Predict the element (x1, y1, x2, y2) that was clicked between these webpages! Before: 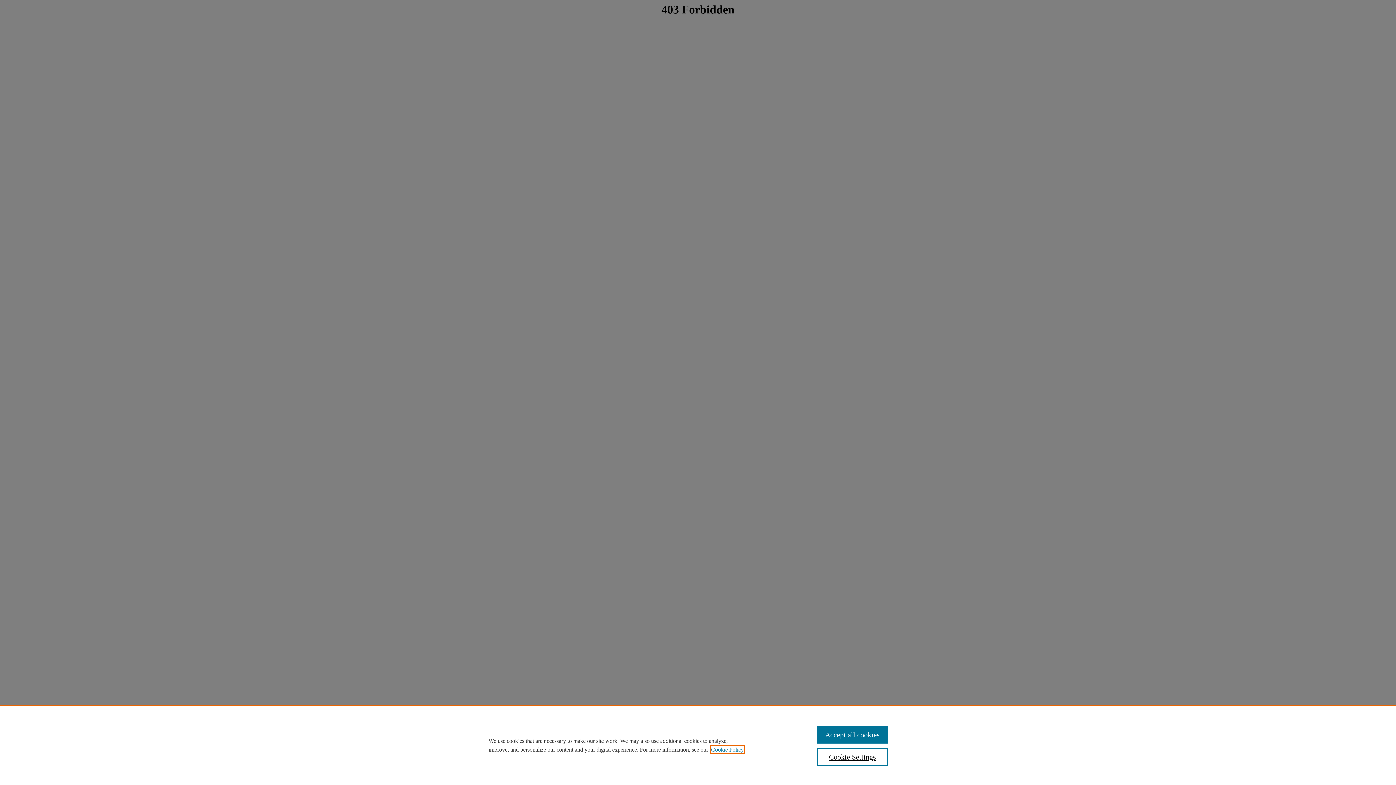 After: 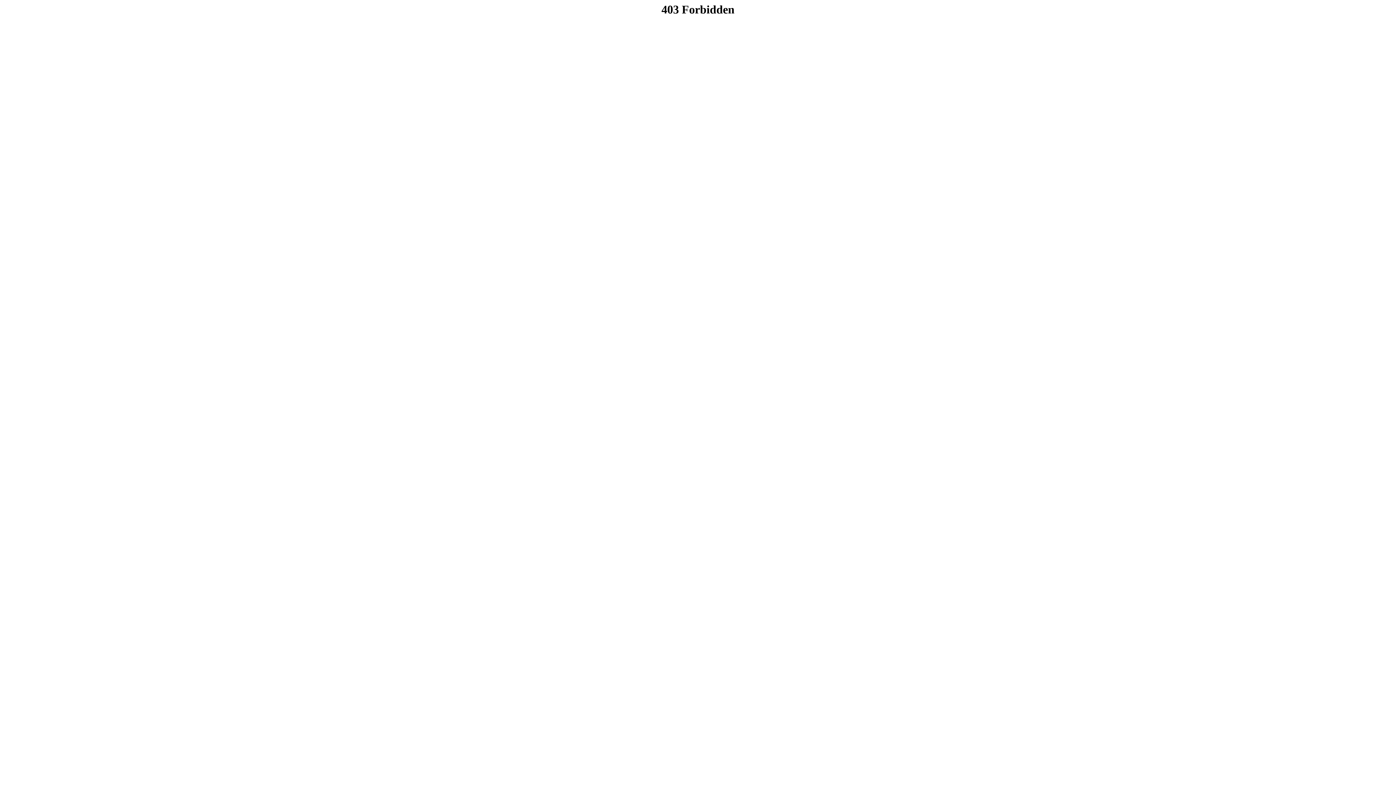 Action: bbox: (817, 726, 887, 744) label: Accept all cookies